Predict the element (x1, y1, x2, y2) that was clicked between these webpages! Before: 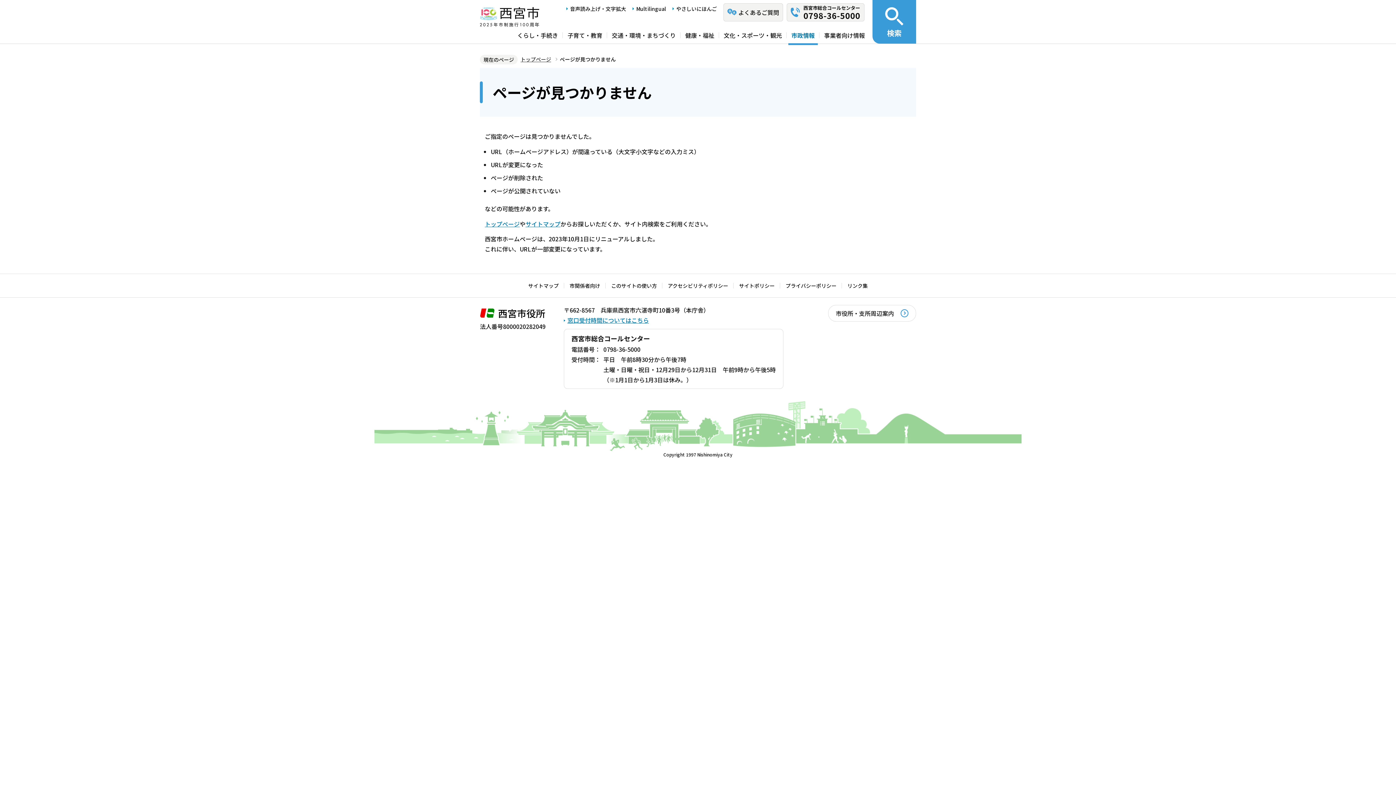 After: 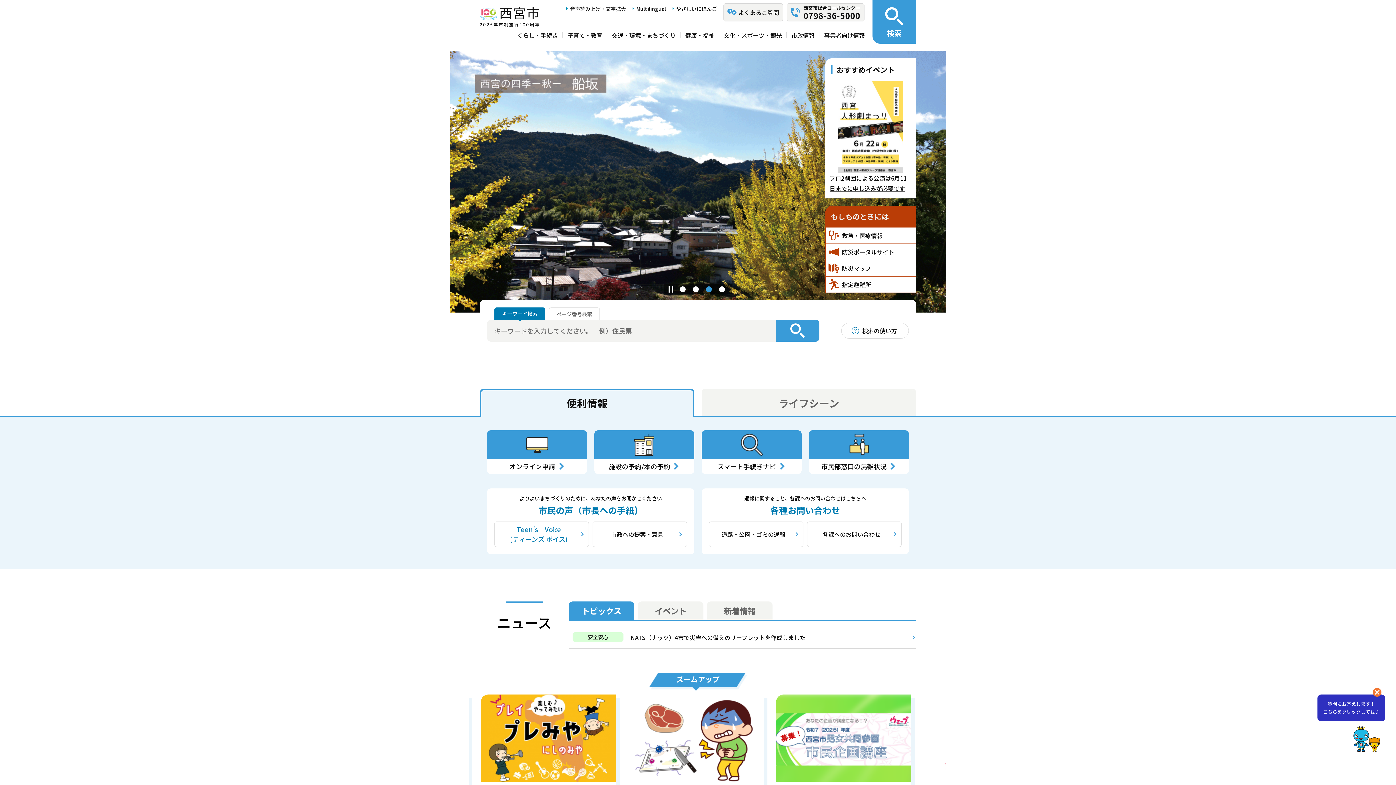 Action: bbox: (480, 6, 541, 30)